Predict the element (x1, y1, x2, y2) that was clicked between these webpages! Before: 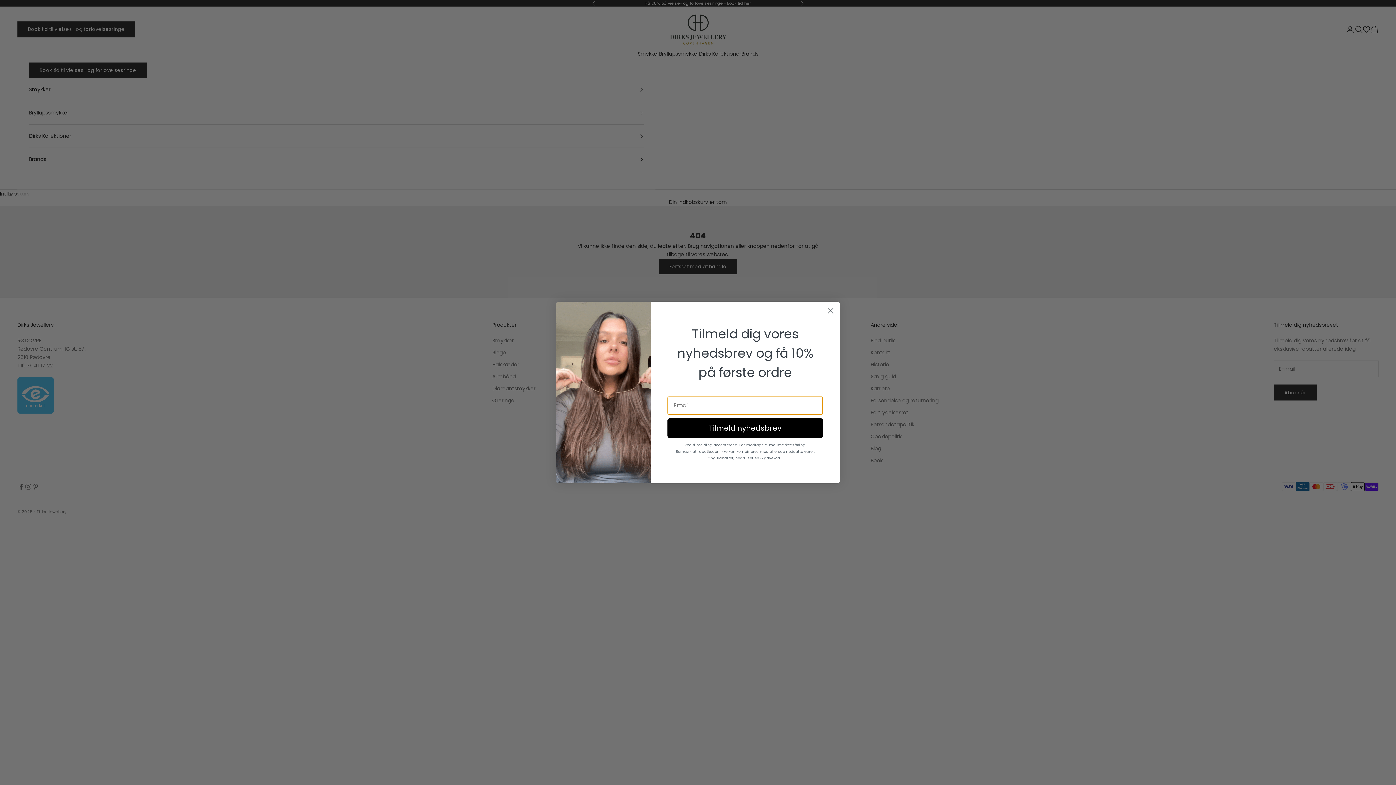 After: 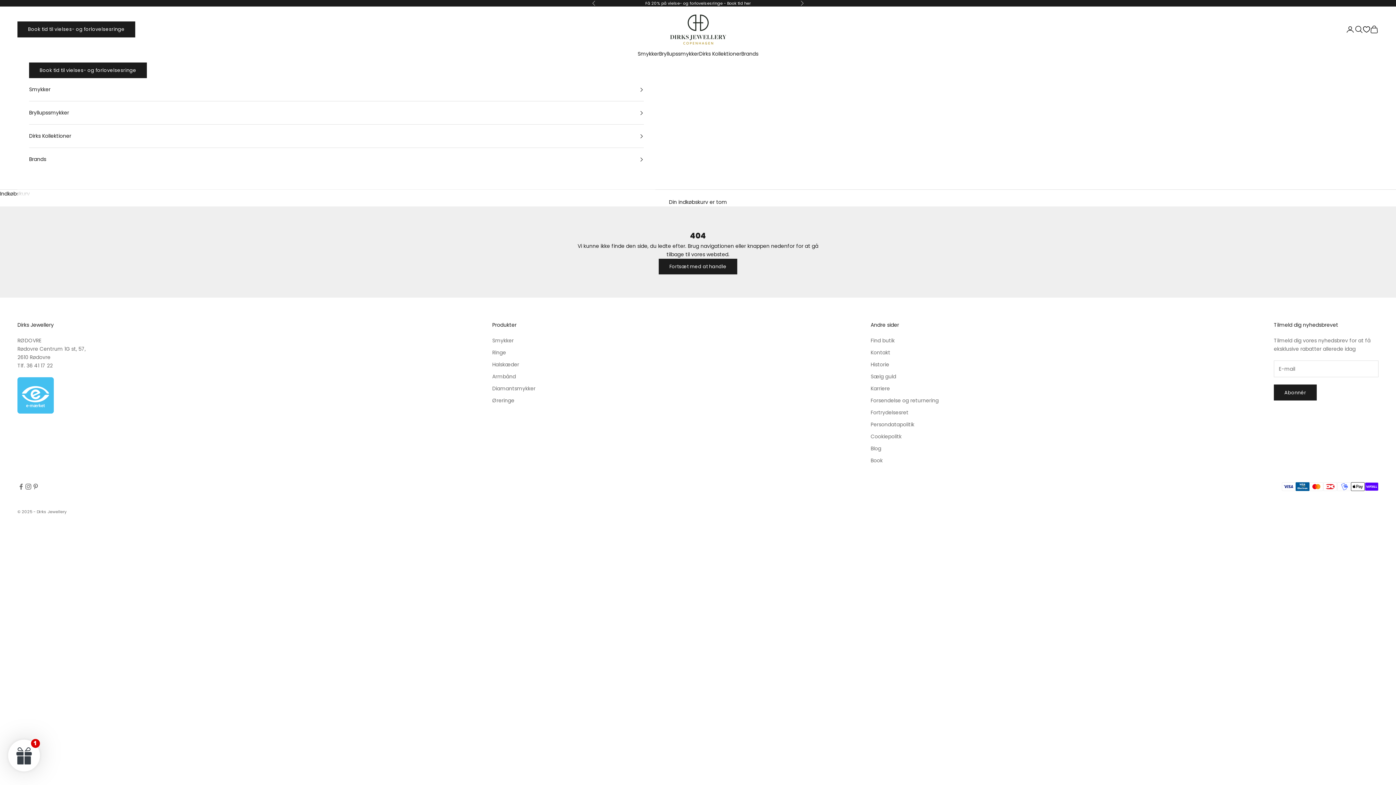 Action: bbox: (824, 304, 837, 317) label: Close dialog